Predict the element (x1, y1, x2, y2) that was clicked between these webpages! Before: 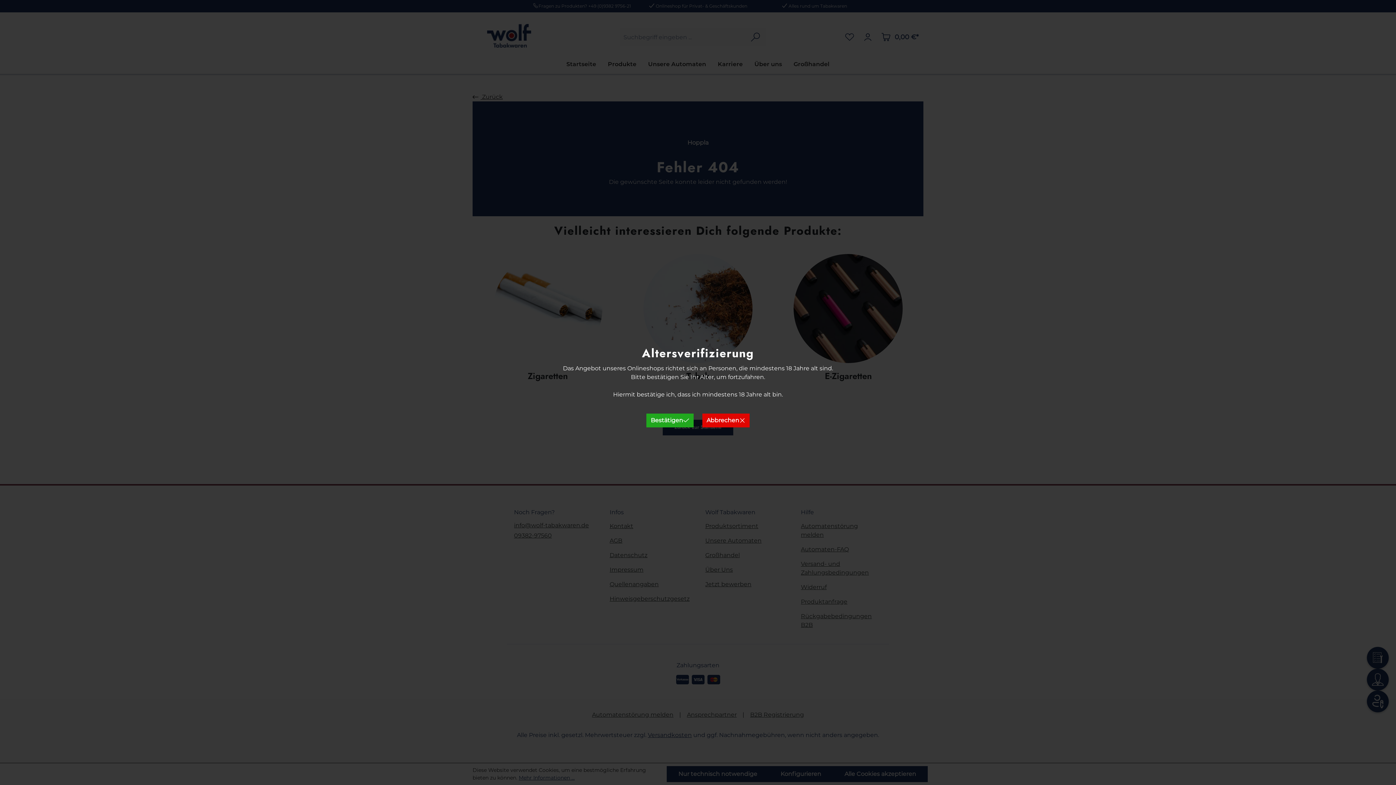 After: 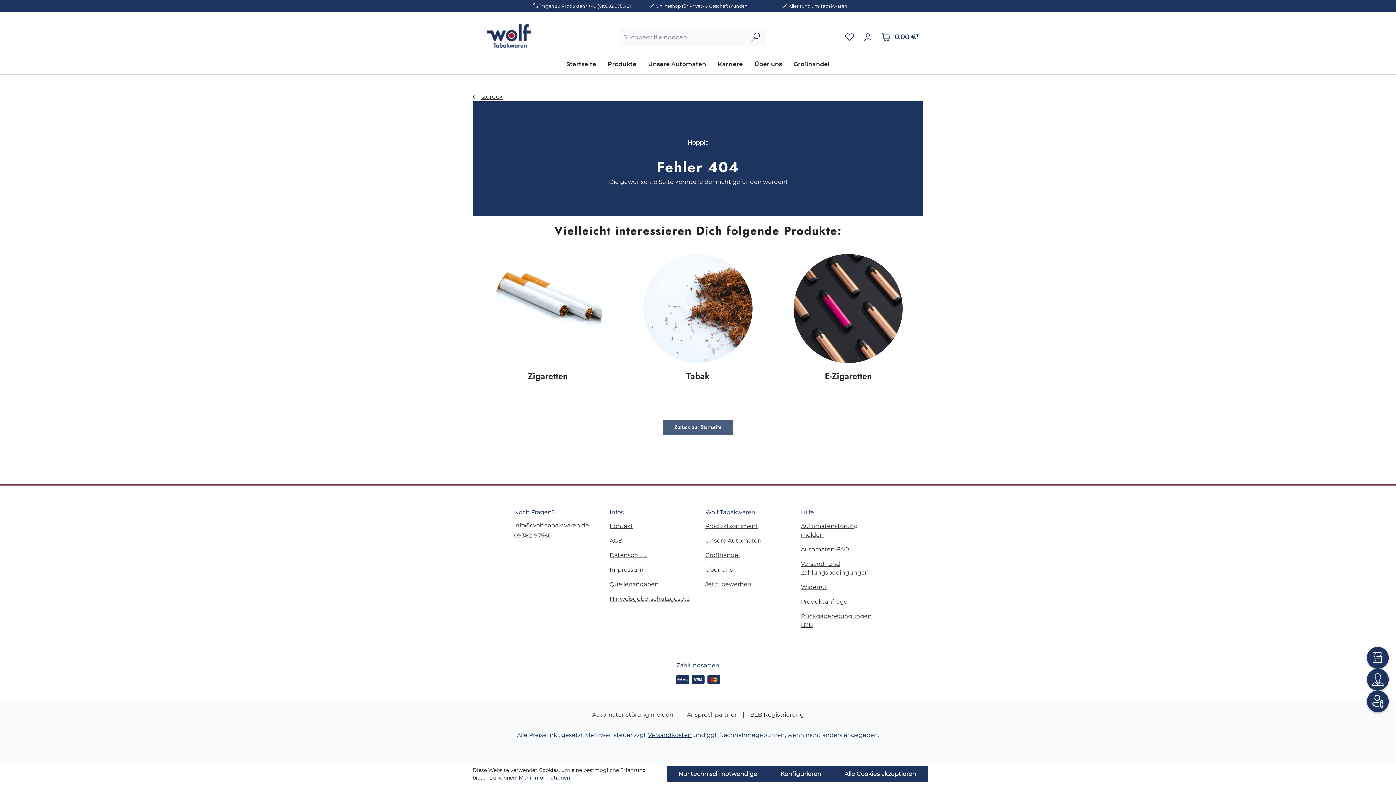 Action: label: Bestätigen bbox: (646, 413, 693, 427)